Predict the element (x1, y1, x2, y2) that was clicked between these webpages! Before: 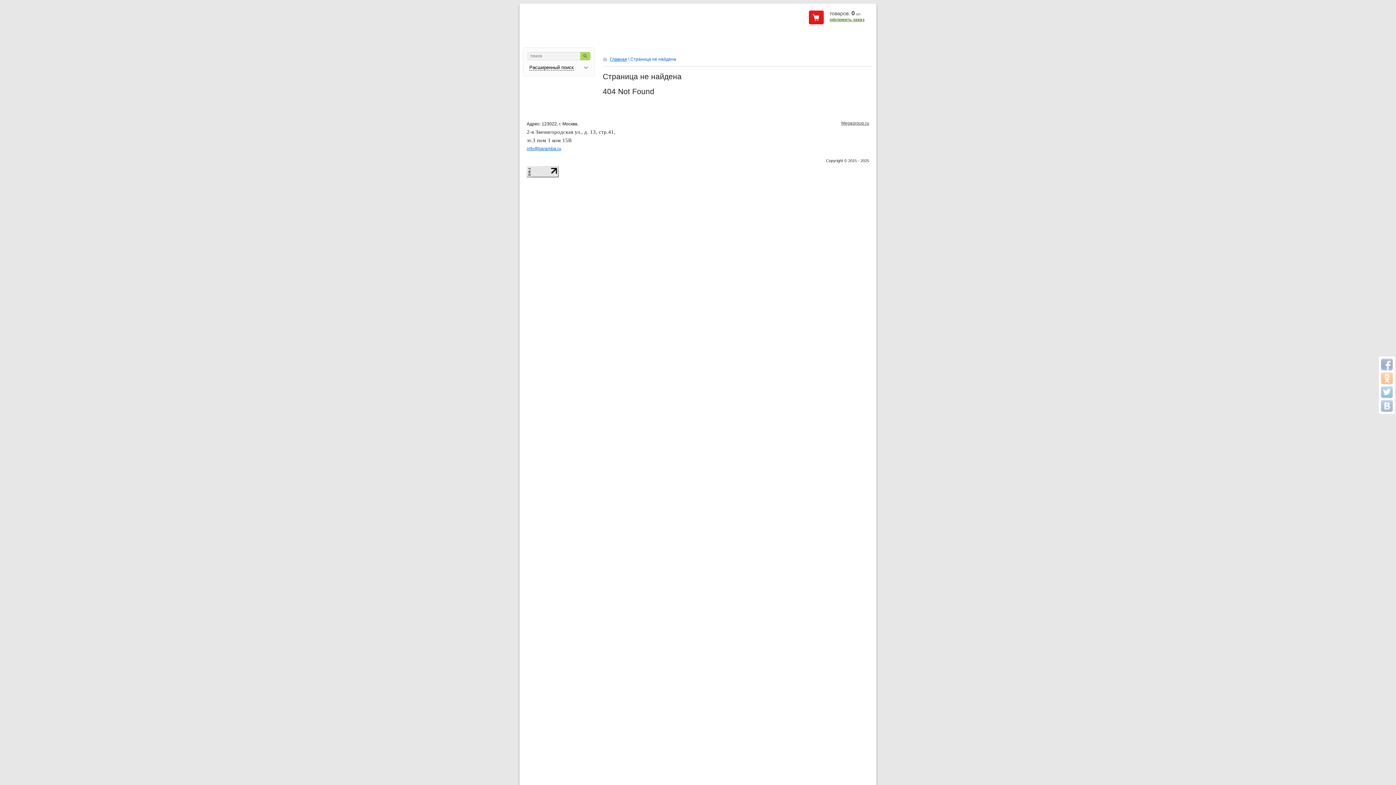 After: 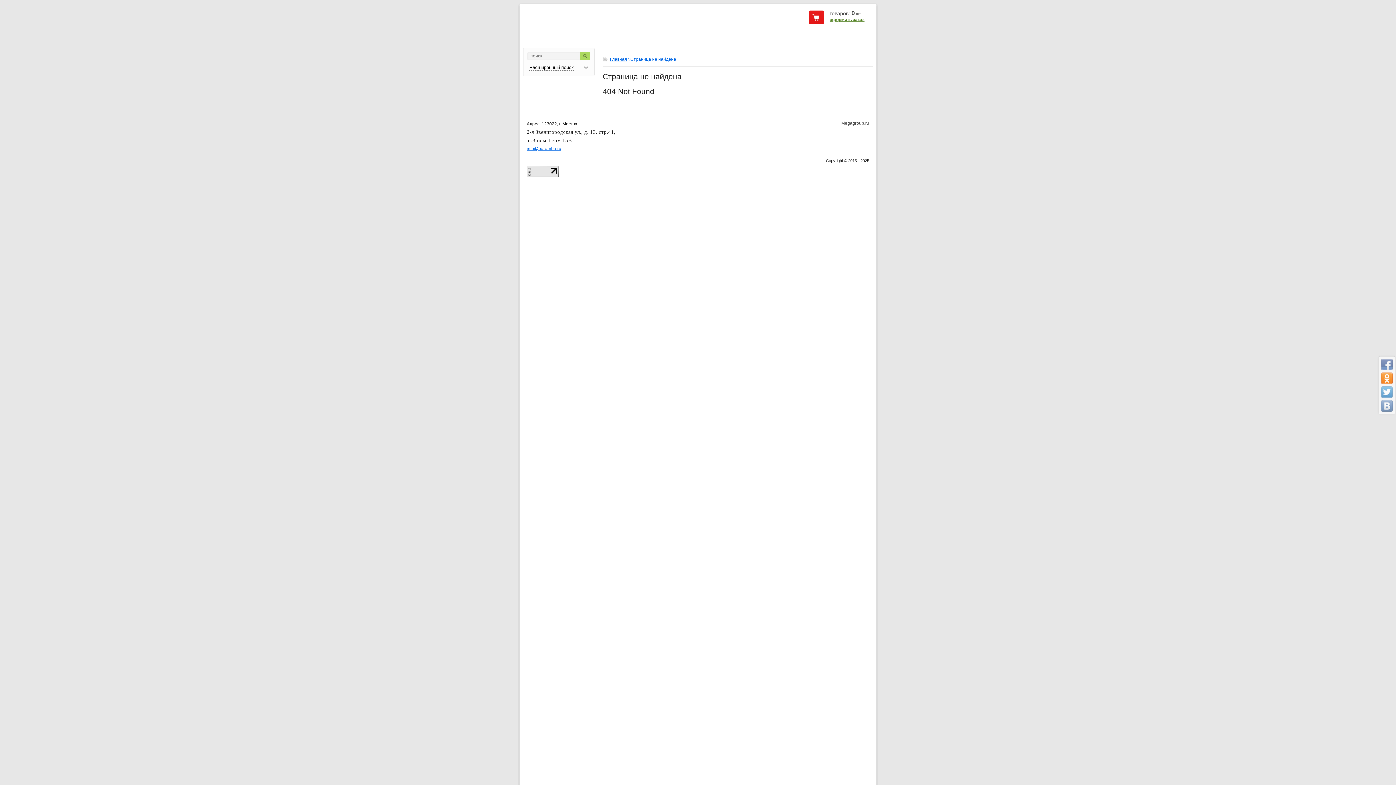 Action: bbox: (1381, 372, 1393, 384)